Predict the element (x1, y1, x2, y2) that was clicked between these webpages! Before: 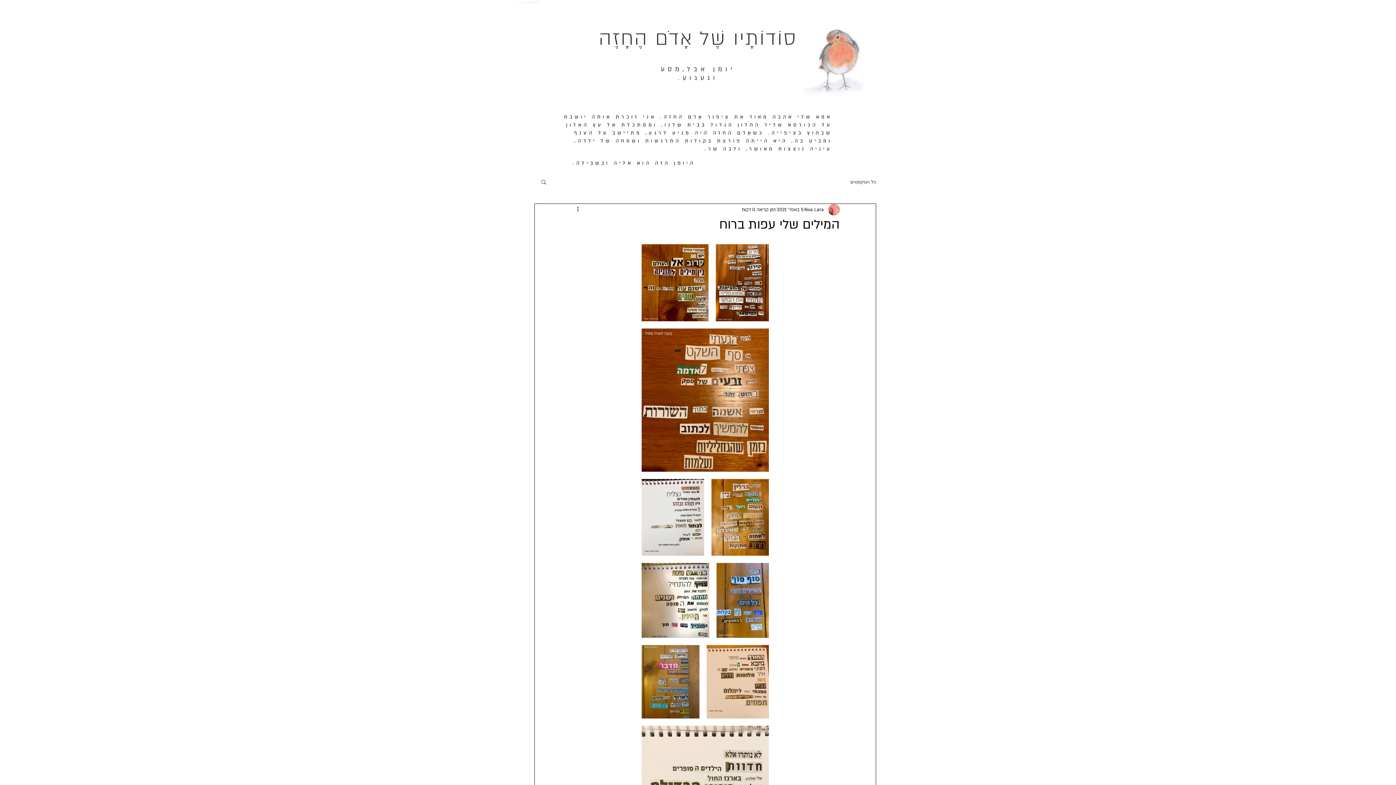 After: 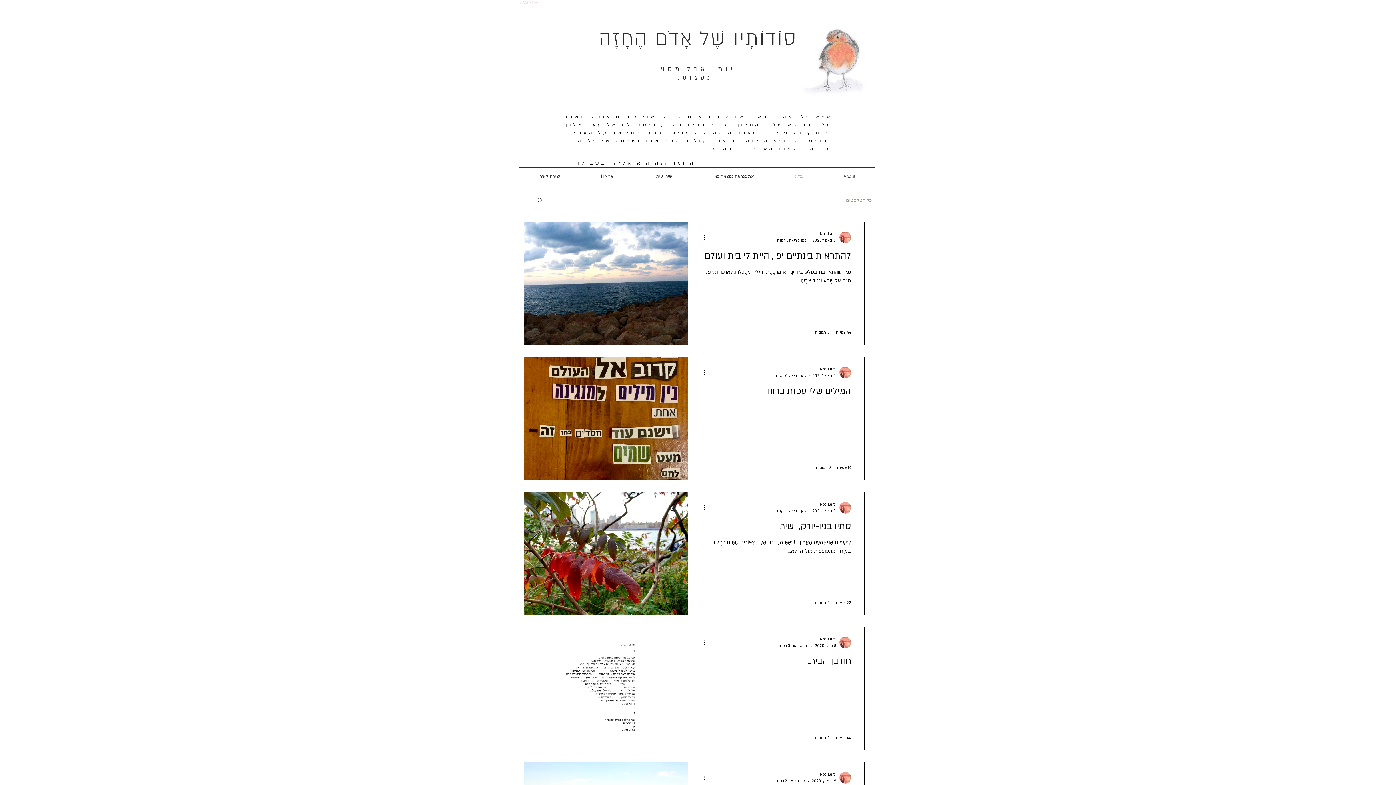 Action: label: כל הטקסטים bbox: (850, 178, 876, 185)